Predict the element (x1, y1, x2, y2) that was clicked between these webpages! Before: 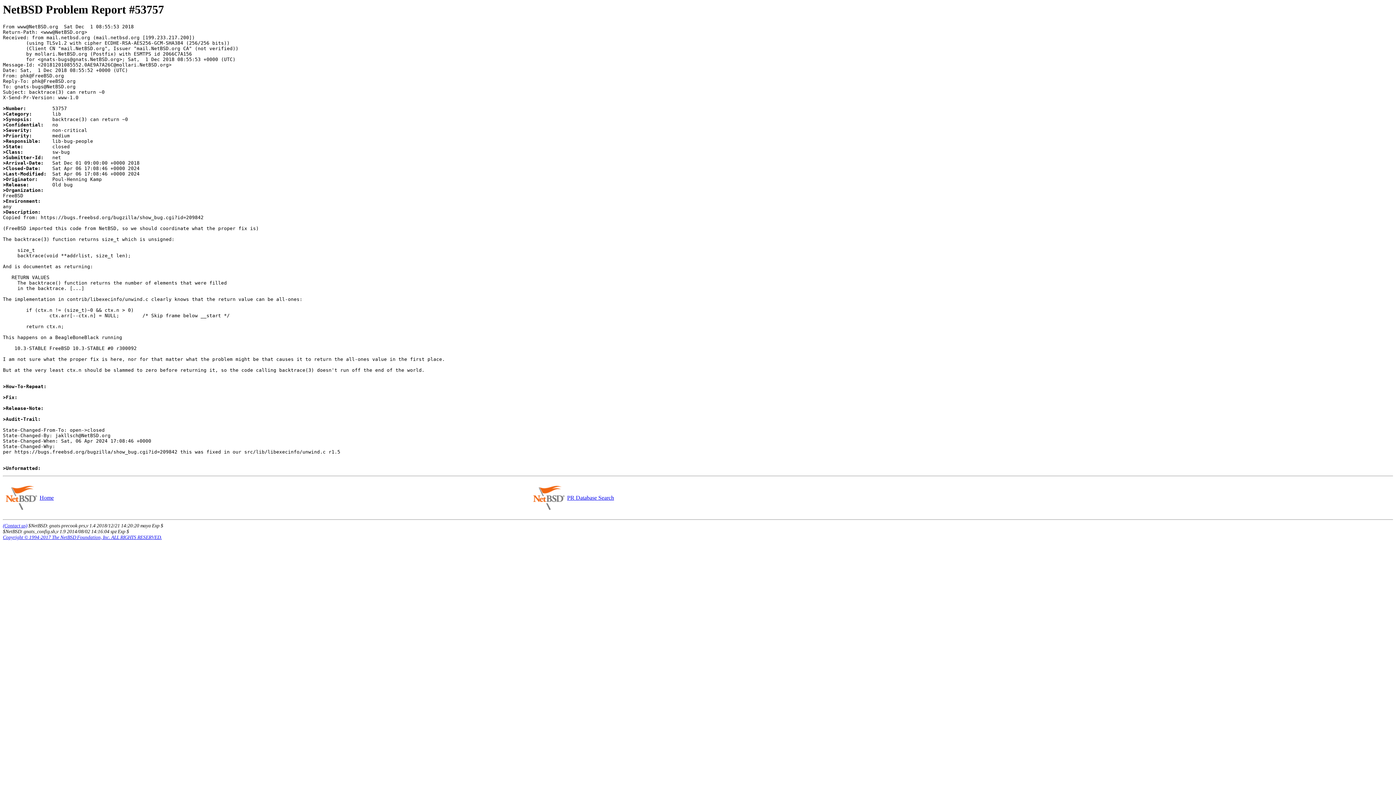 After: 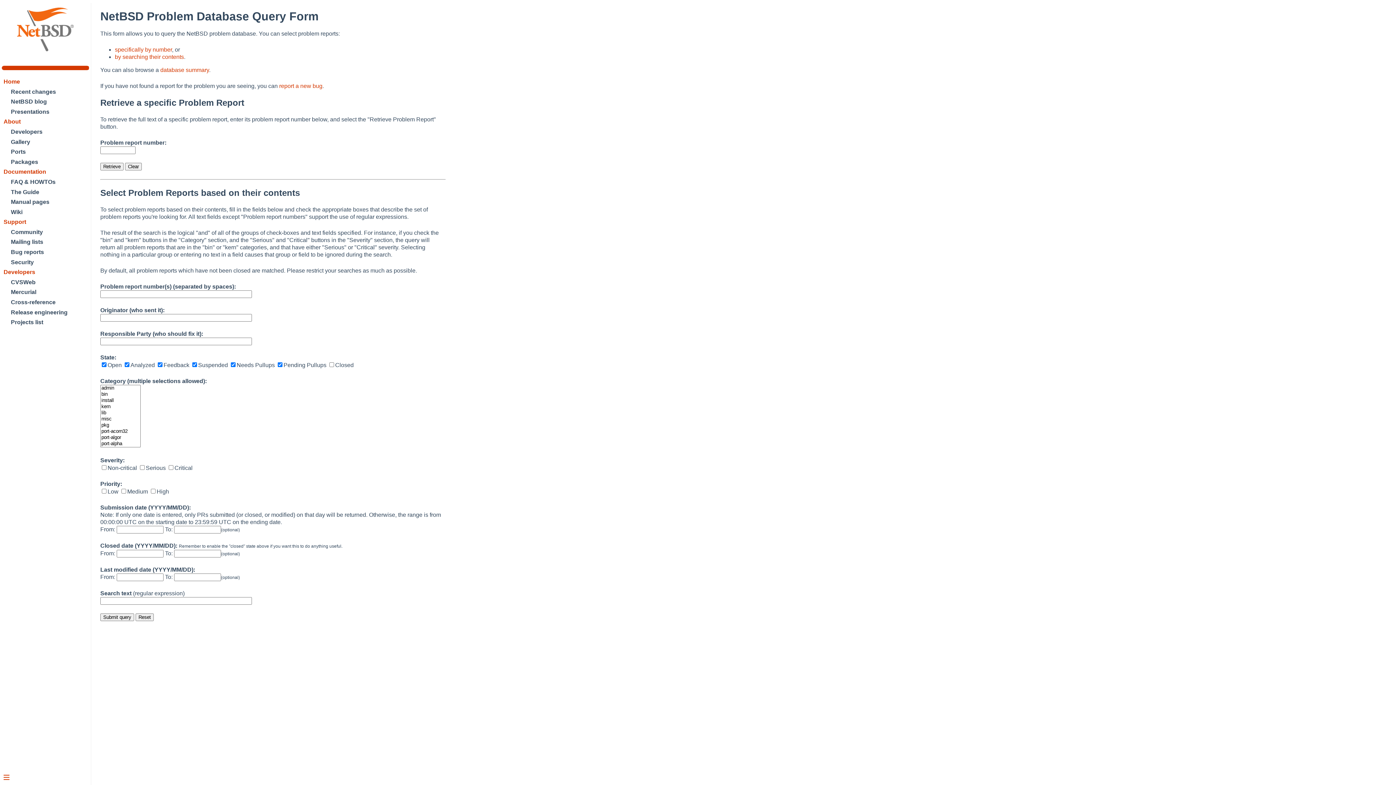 Action: label: PR Database Search bbox: (566, 495, 614, 501)